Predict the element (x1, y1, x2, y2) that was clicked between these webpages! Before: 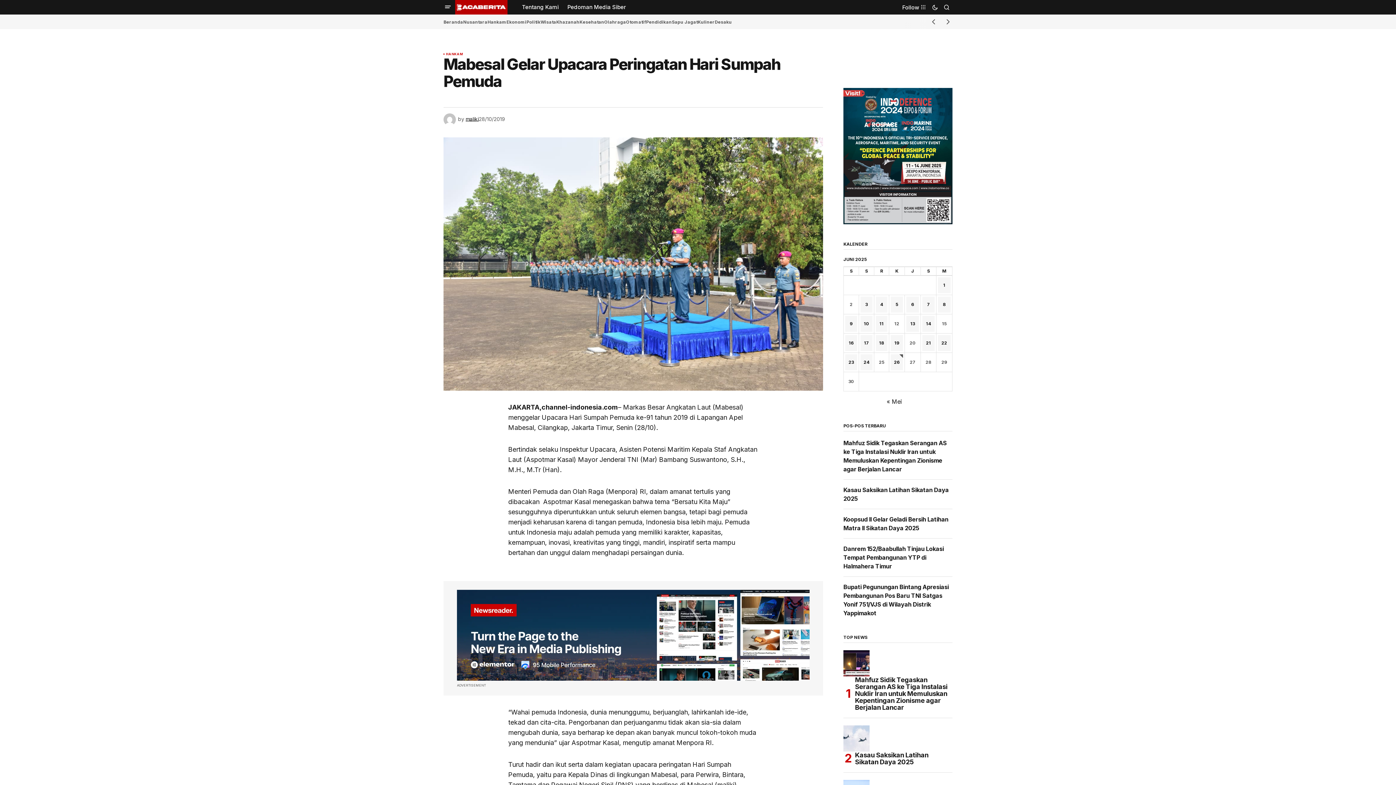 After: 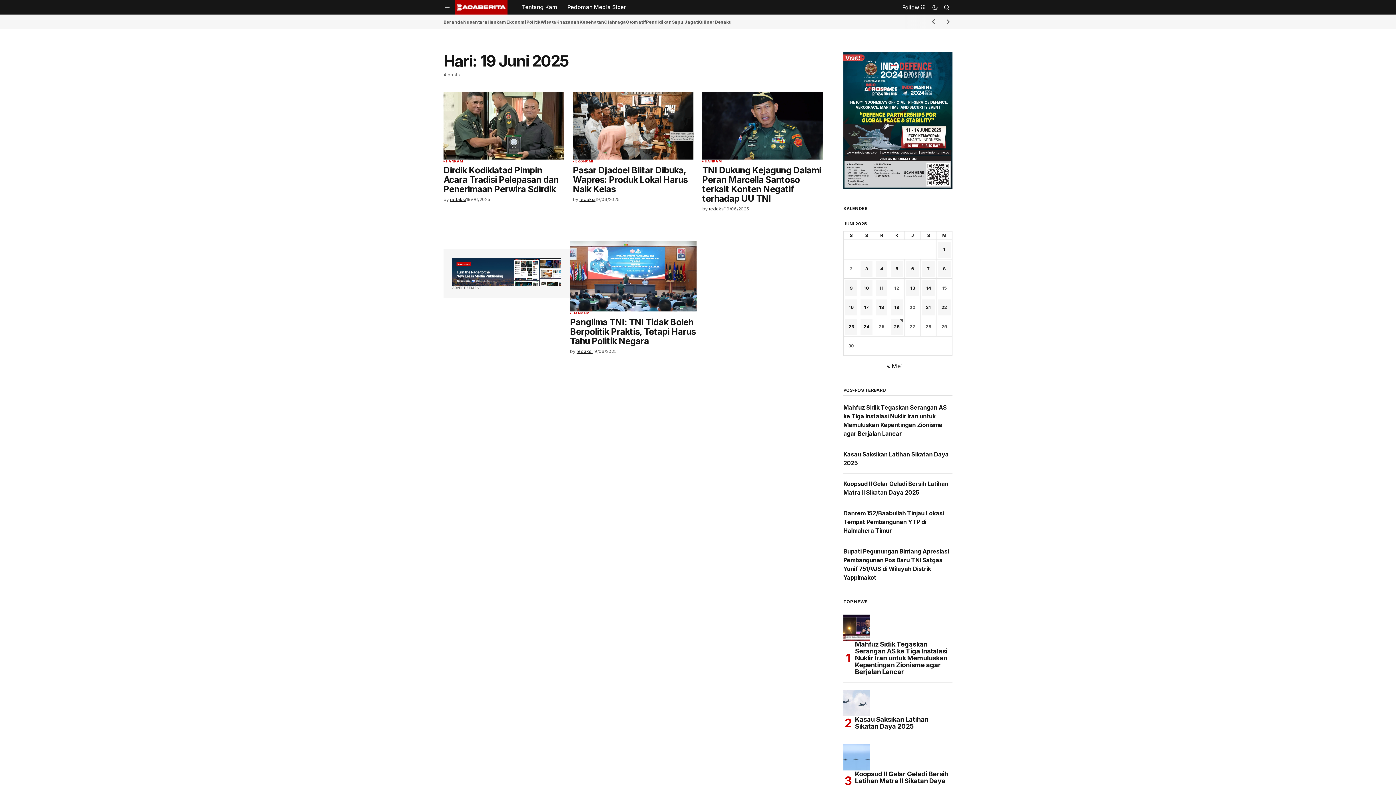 Action: label: Pos diterbitkan pada 19 June 2025 bbox: (890, 335, 903, 351)